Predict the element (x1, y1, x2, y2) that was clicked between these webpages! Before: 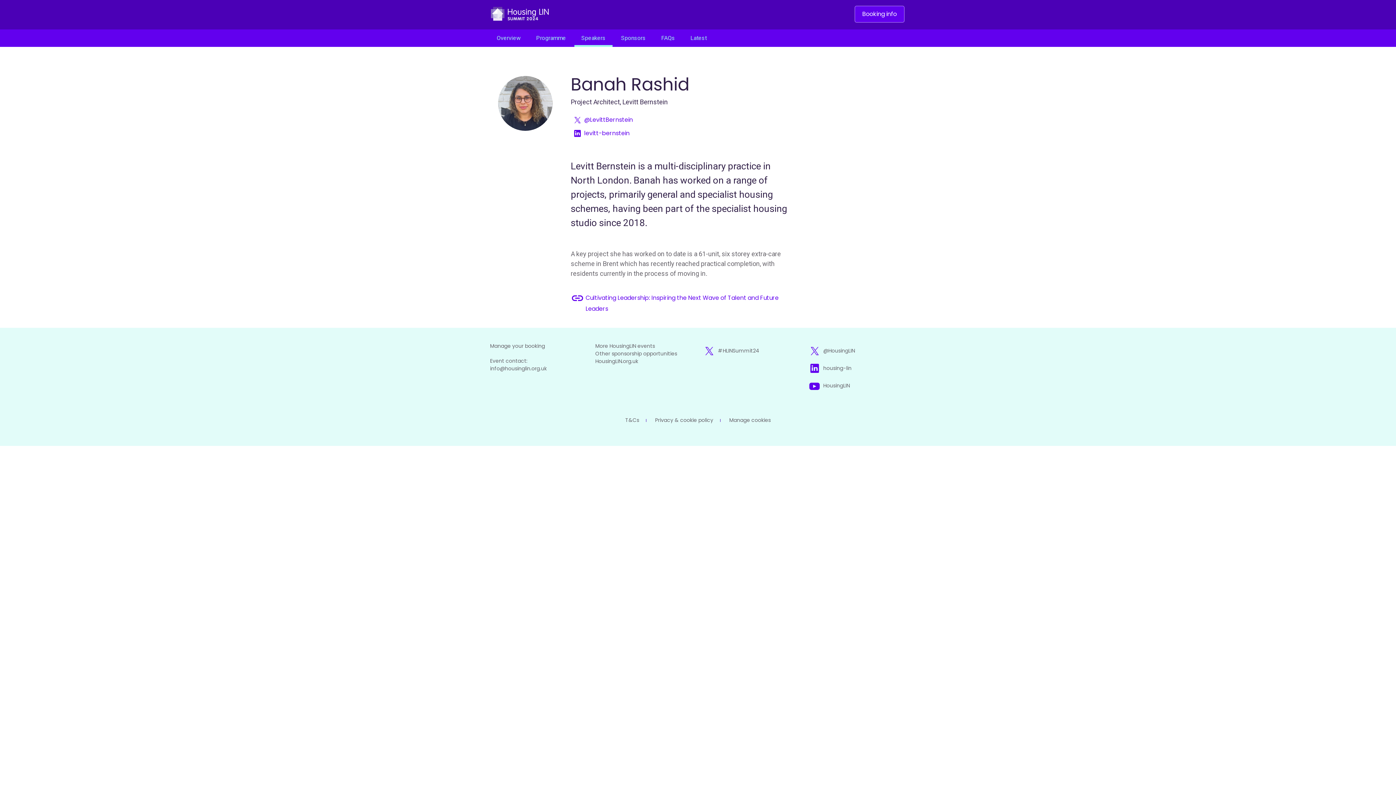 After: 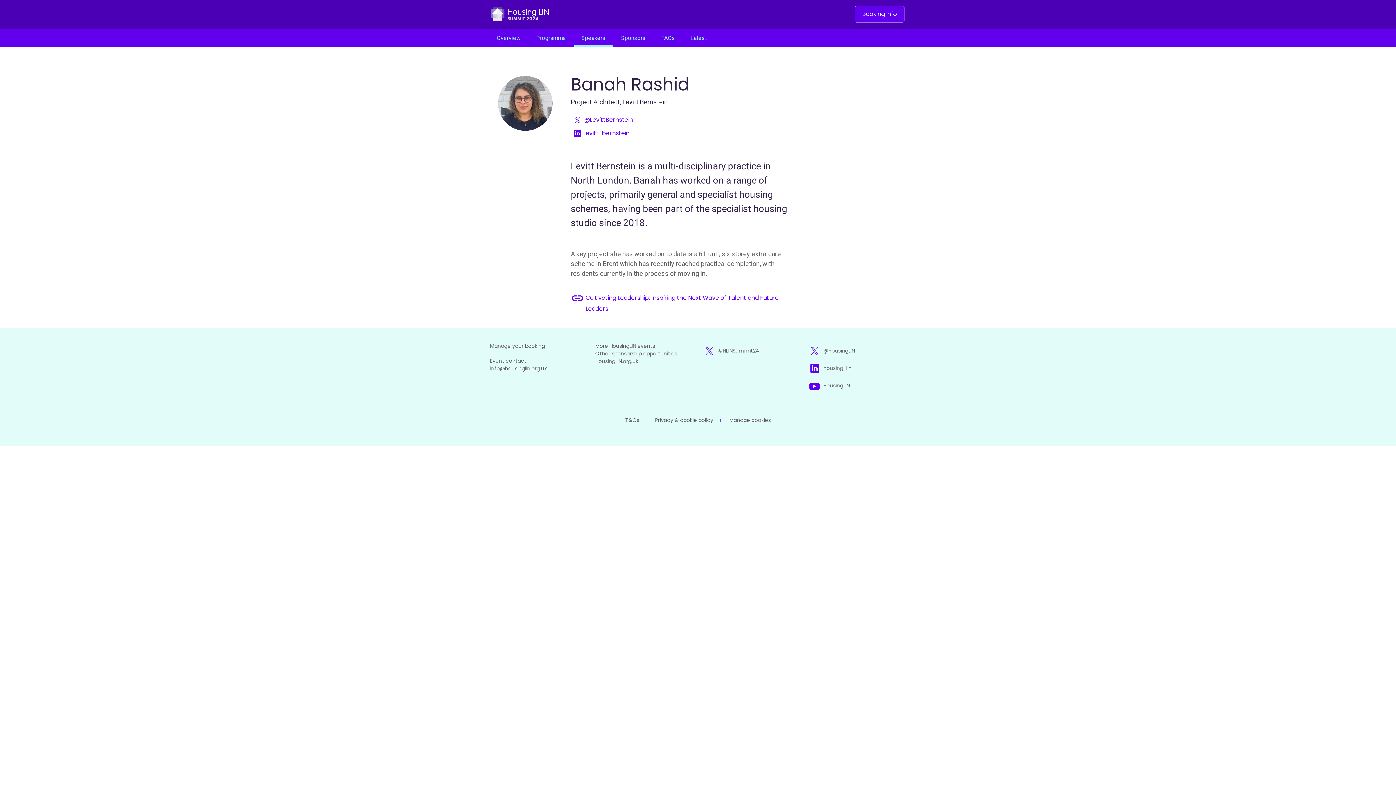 Action: label: Manage cookies bbox: (729, 416, 770, 424)